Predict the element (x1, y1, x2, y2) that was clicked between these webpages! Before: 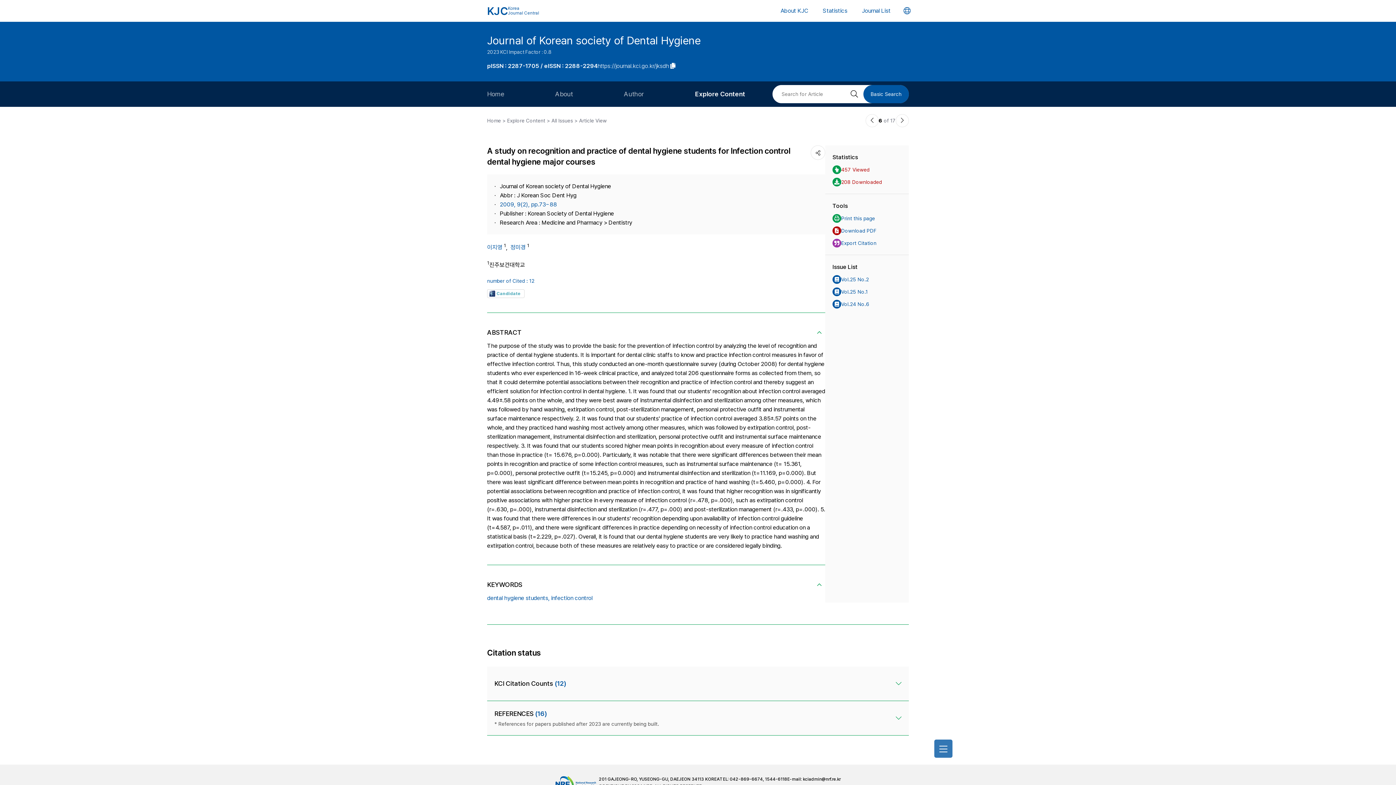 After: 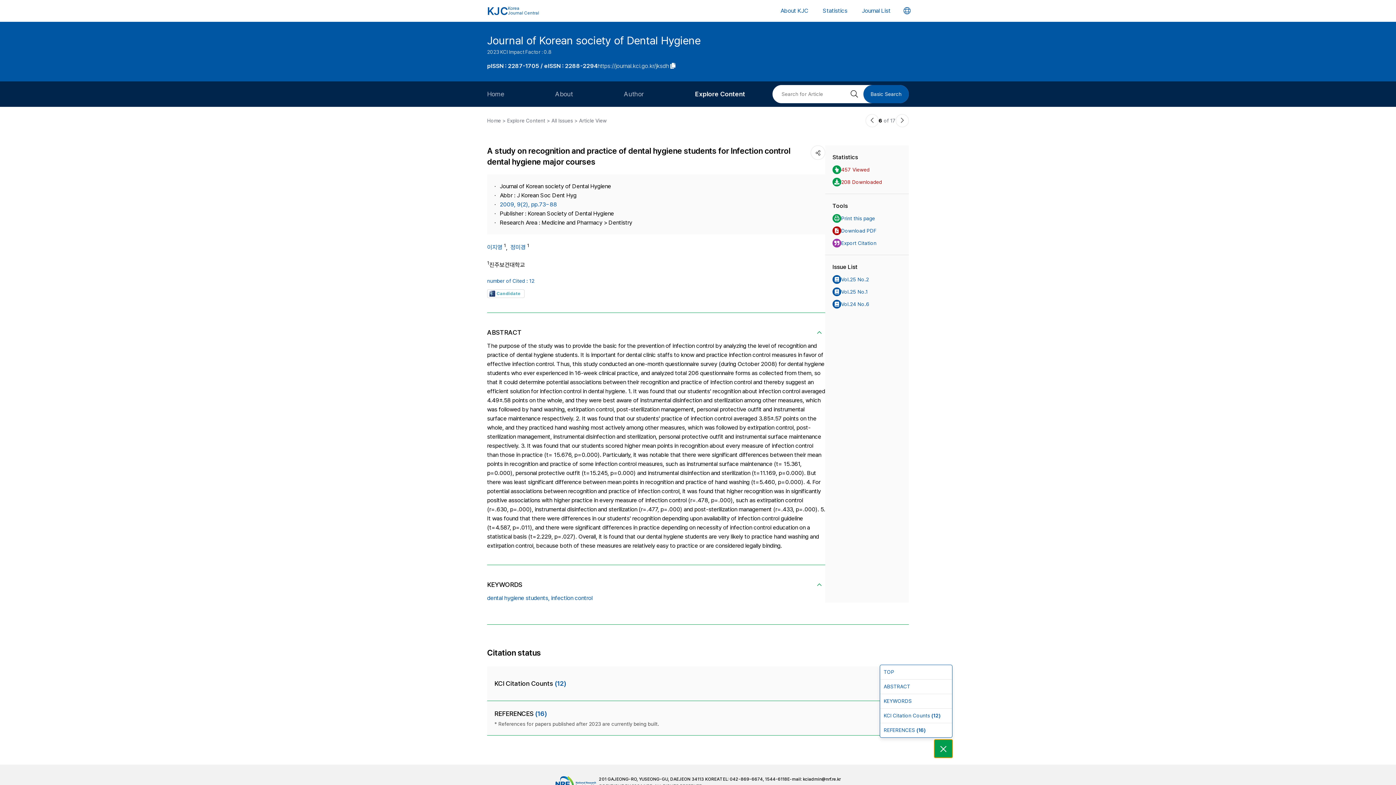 Action: label: toggle menu bbox: (934, 740, 952, 758)